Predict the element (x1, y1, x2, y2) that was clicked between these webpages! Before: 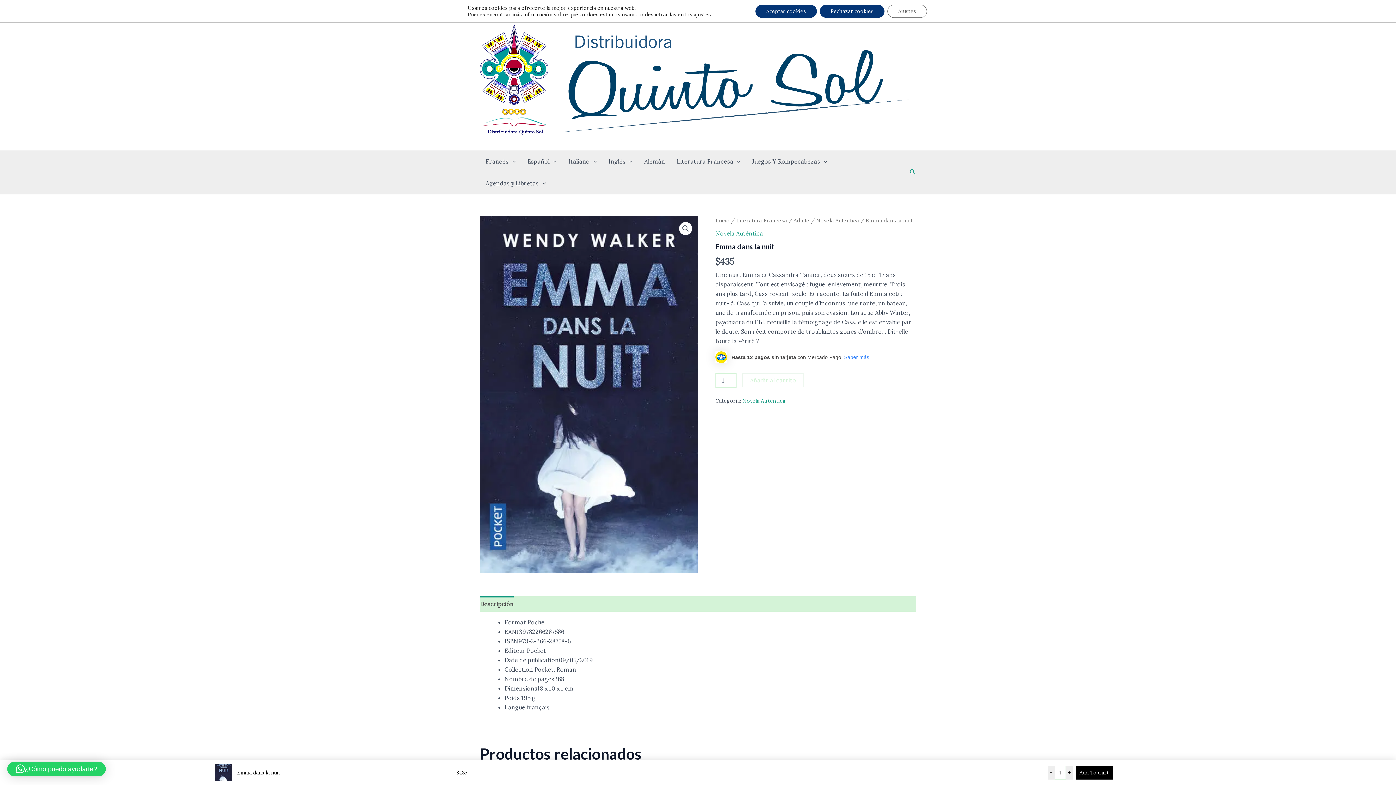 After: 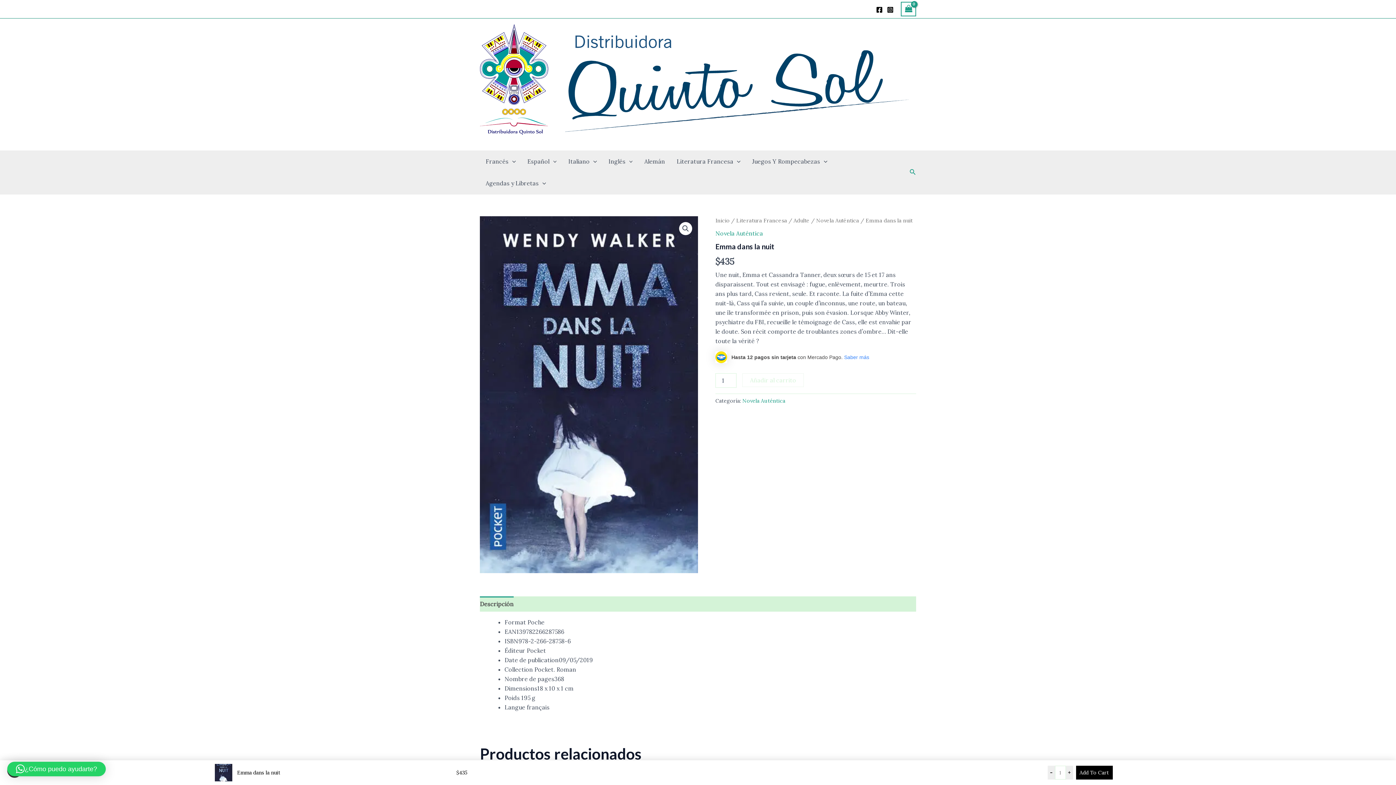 Action: label: Aceptar cookies bbox: (755, 4, 816, 17)